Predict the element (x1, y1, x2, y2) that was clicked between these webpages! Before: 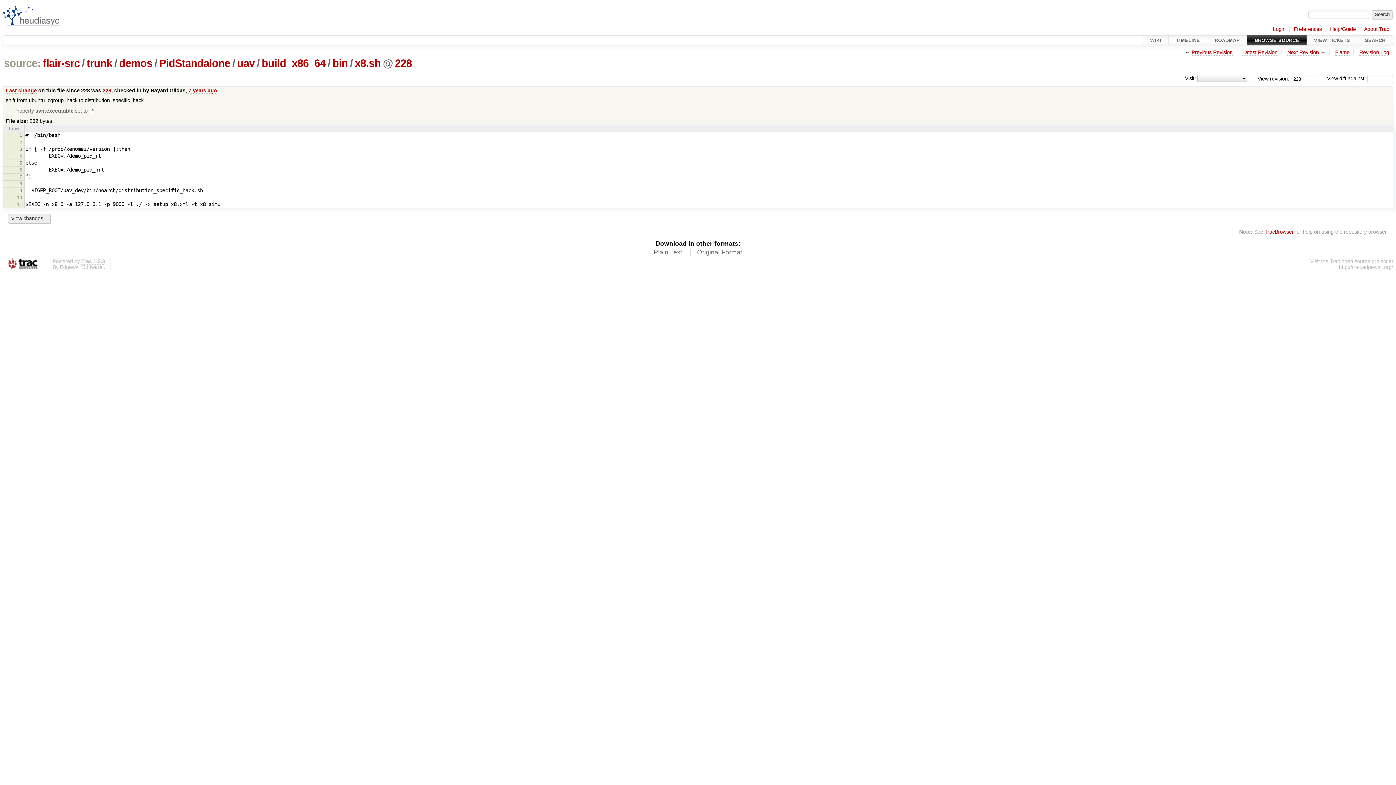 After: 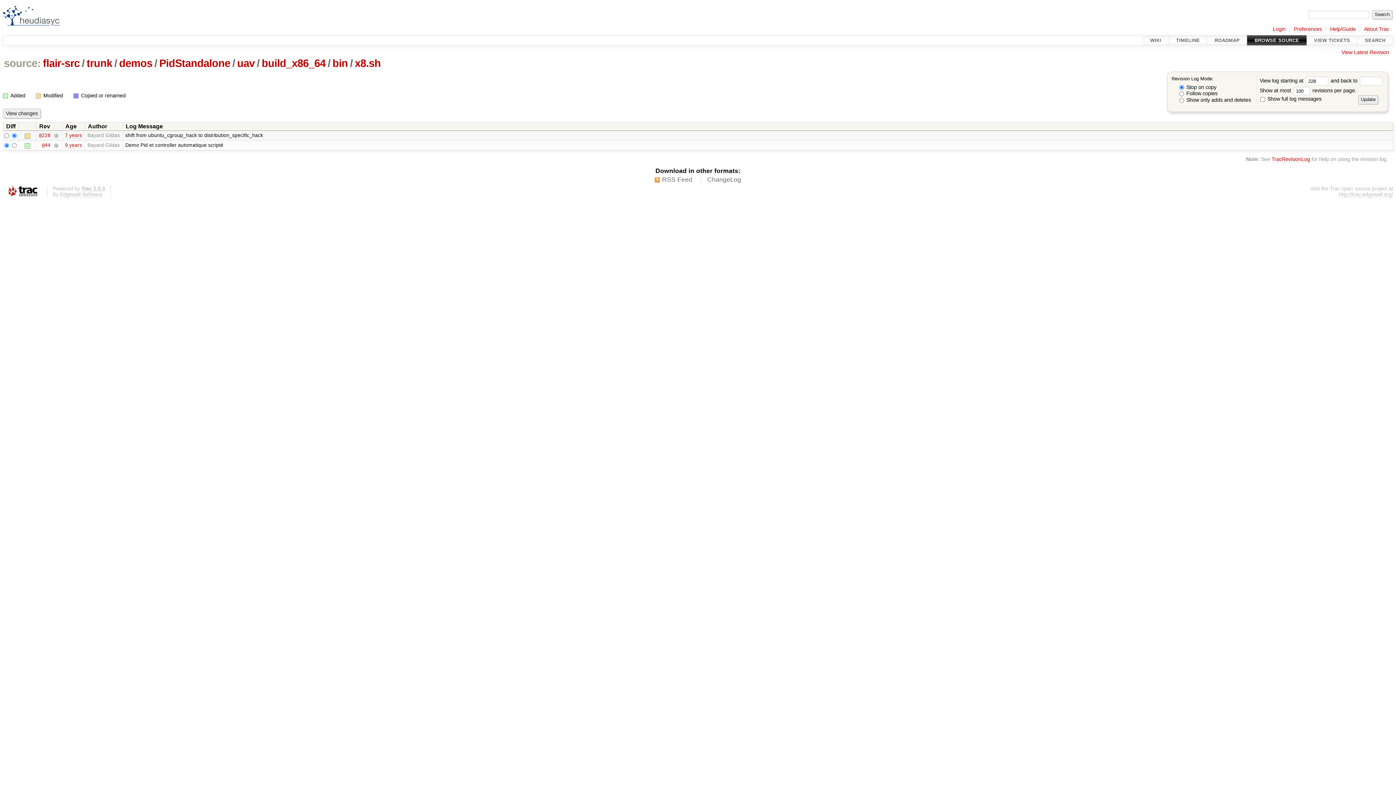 Action: label: Revision Log bbox: (1359, 49, 1389, 55)